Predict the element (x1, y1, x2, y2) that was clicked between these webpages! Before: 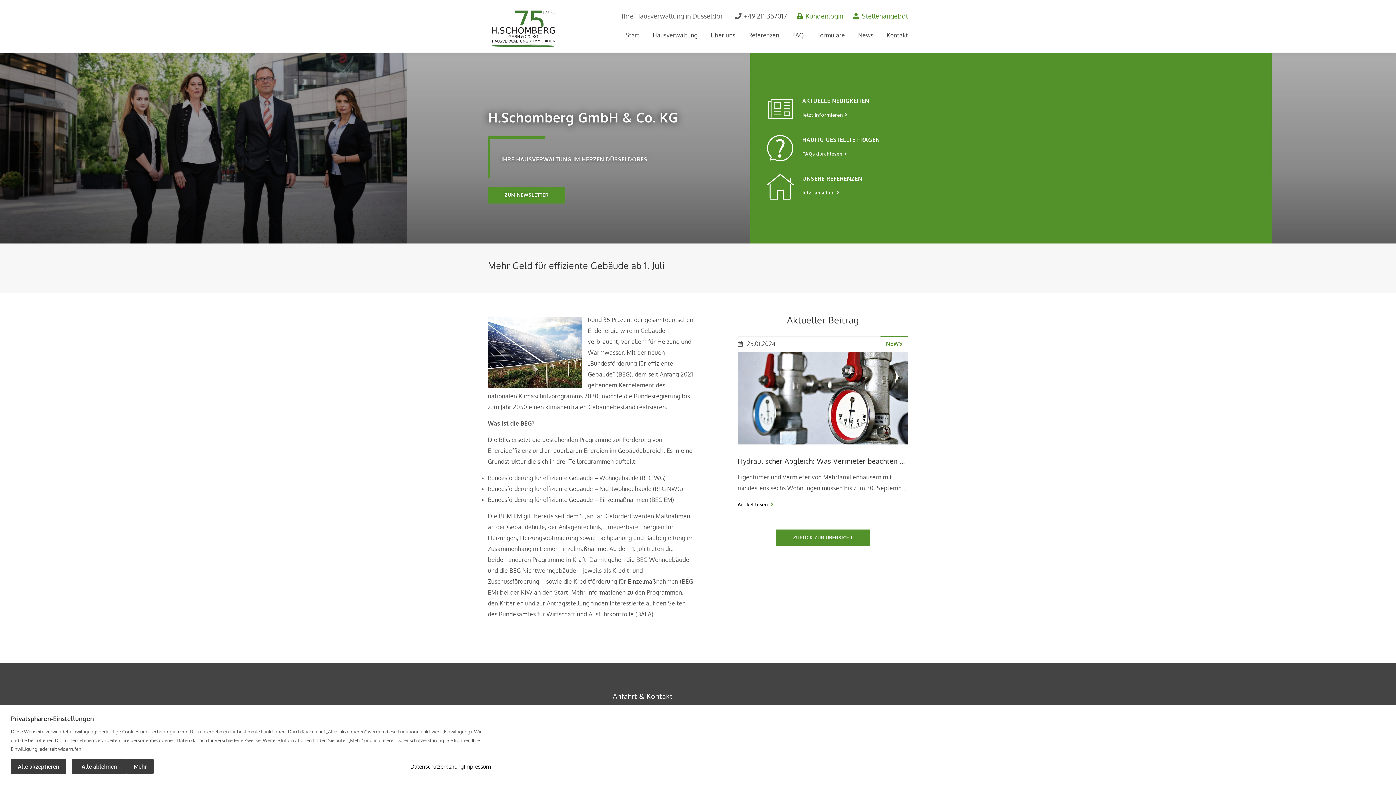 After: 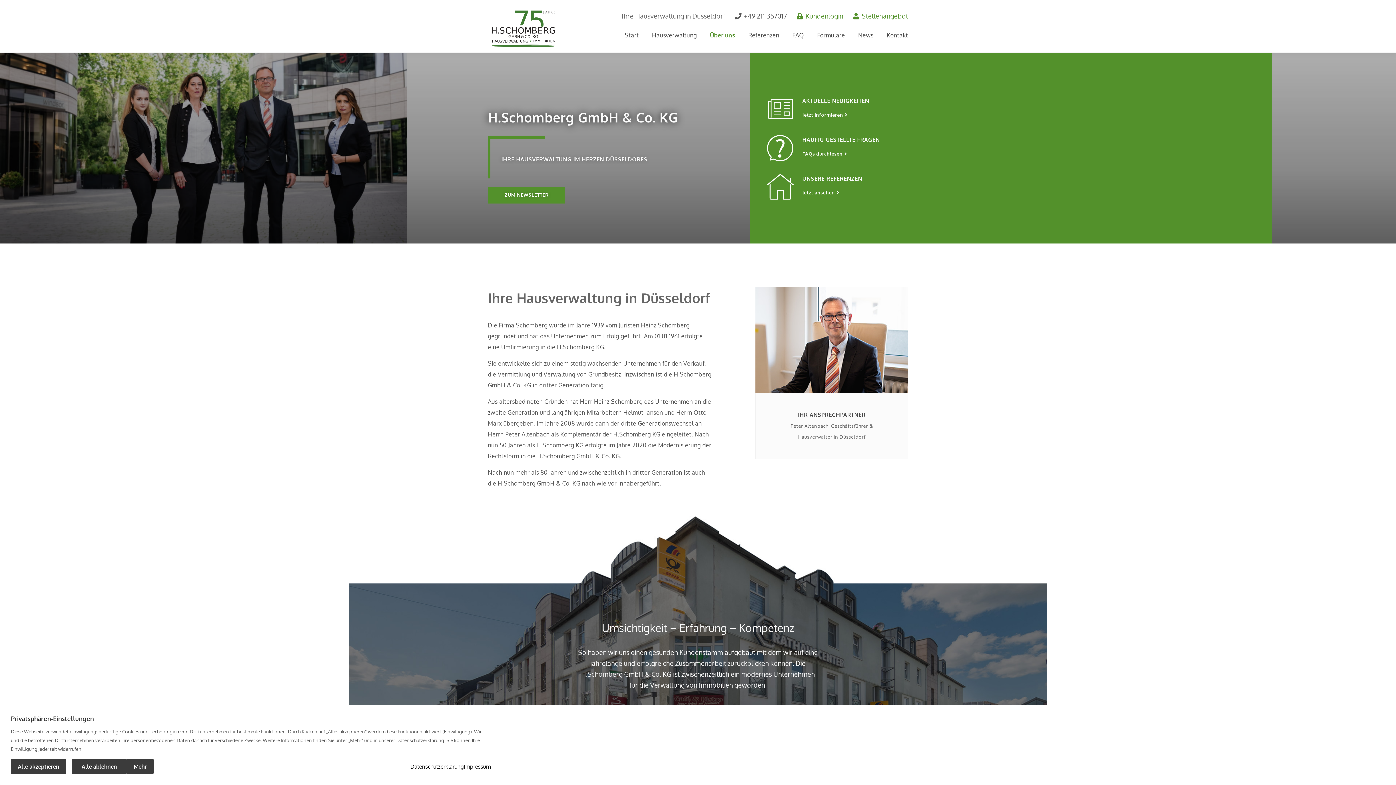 Action: bbox: (704, 26, 741, 48) label: Über uns